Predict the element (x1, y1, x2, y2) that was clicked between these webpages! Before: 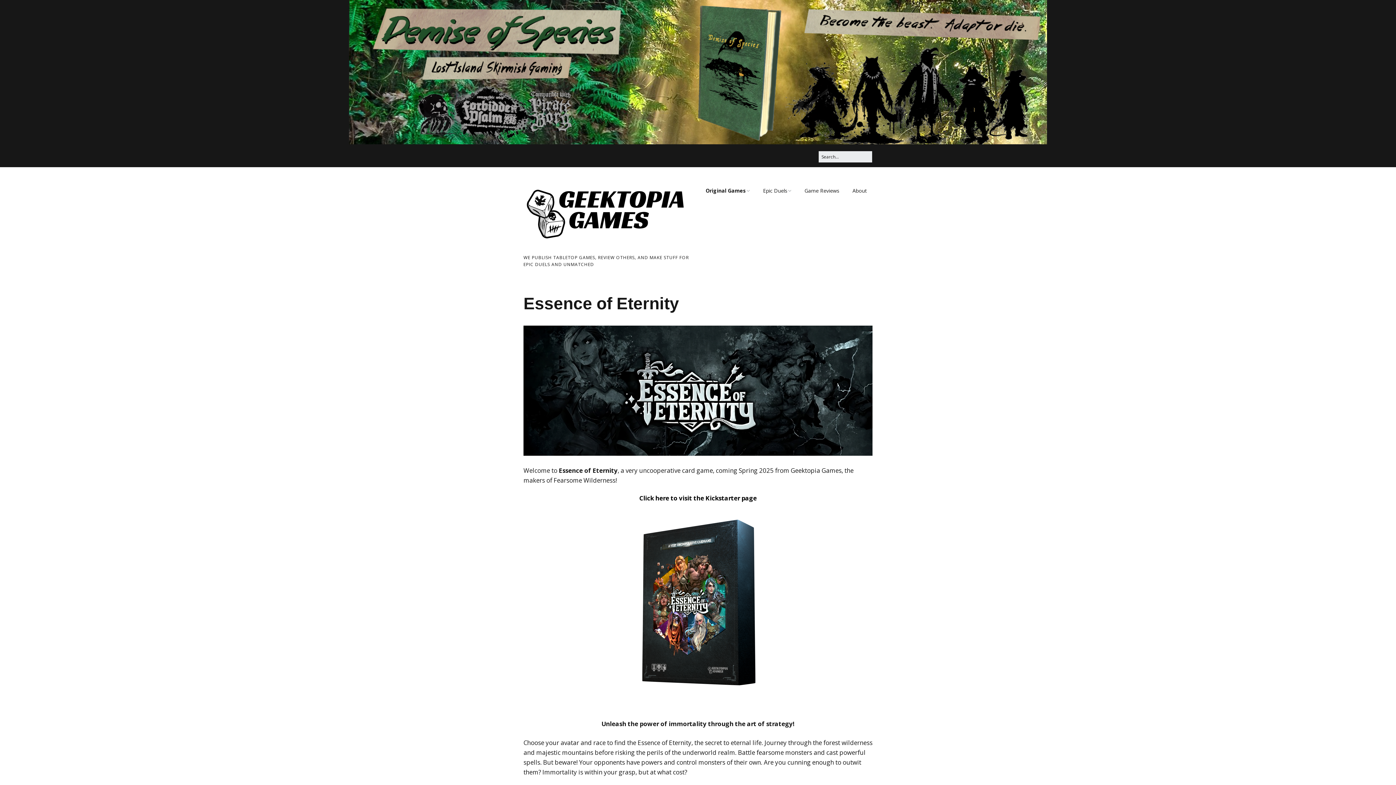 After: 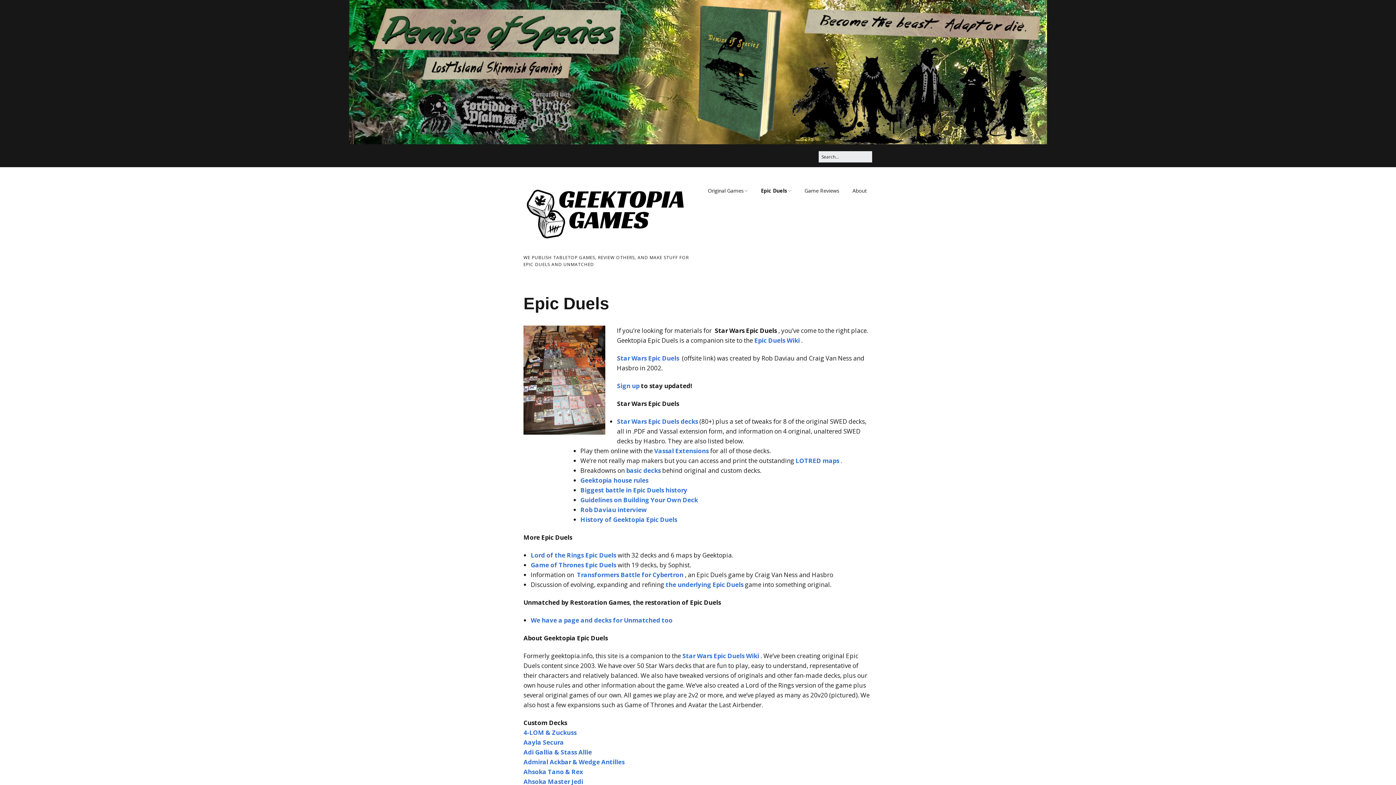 Action: label: Epic Duels bbox: (757, 183, 797, 198)